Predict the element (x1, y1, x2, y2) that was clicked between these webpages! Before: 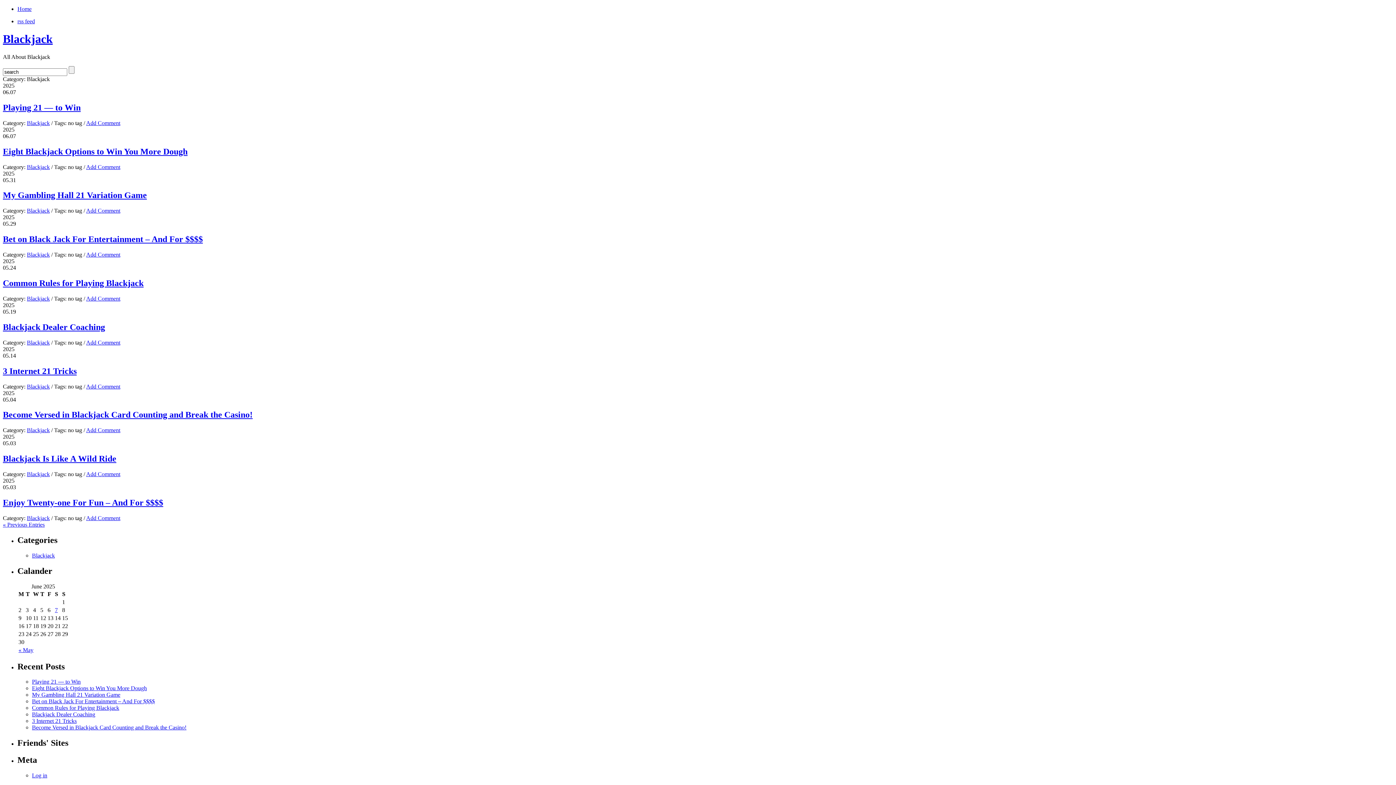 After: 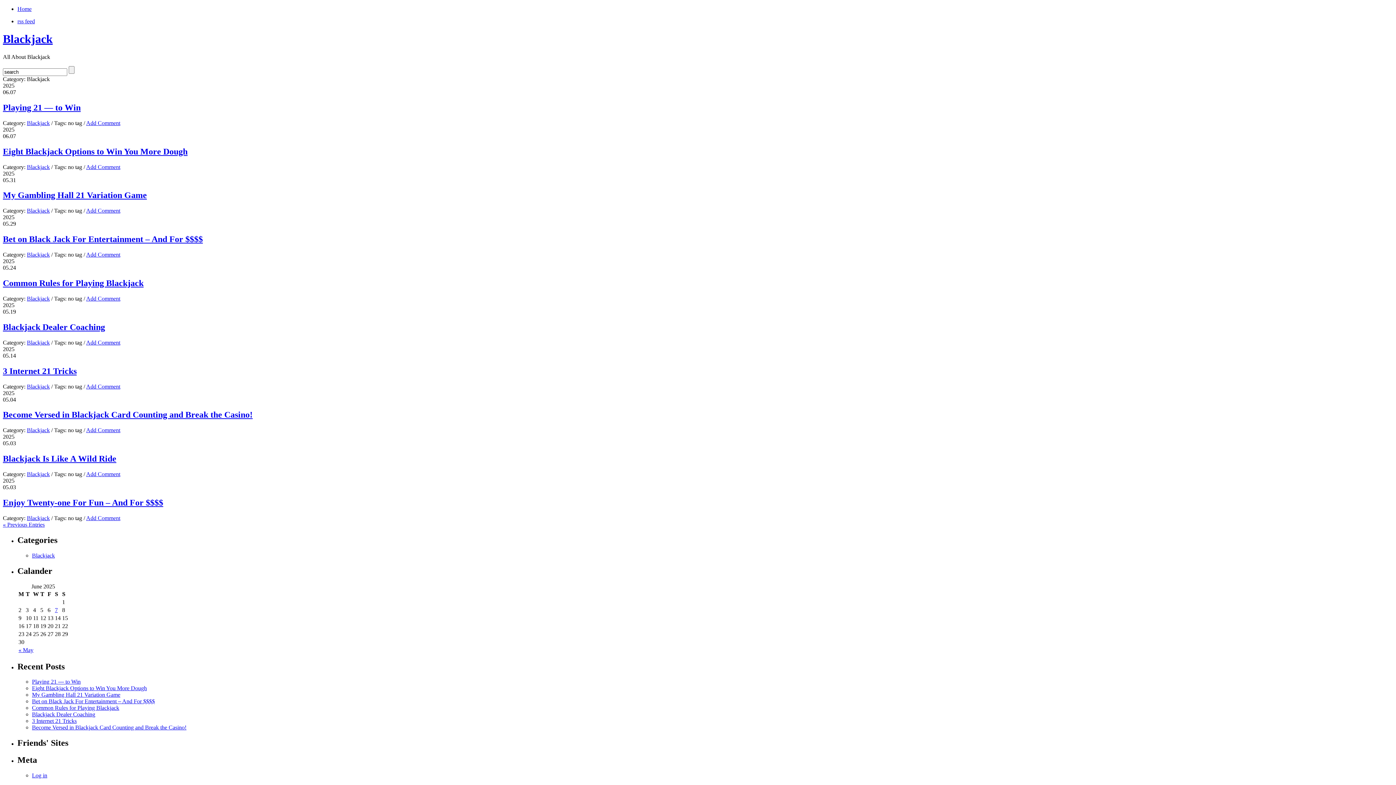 Action: label: Blackjack bbox: (26, 251, 49, 257)